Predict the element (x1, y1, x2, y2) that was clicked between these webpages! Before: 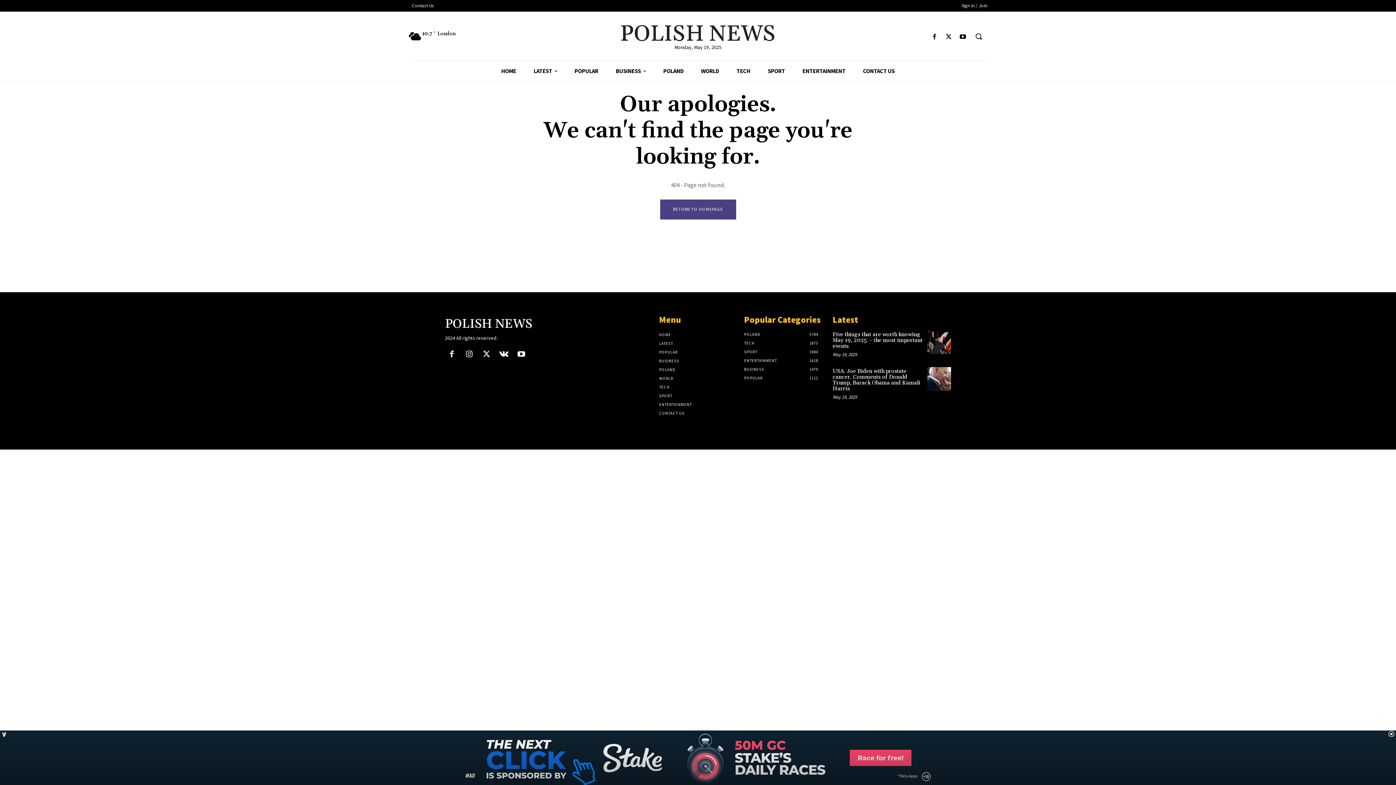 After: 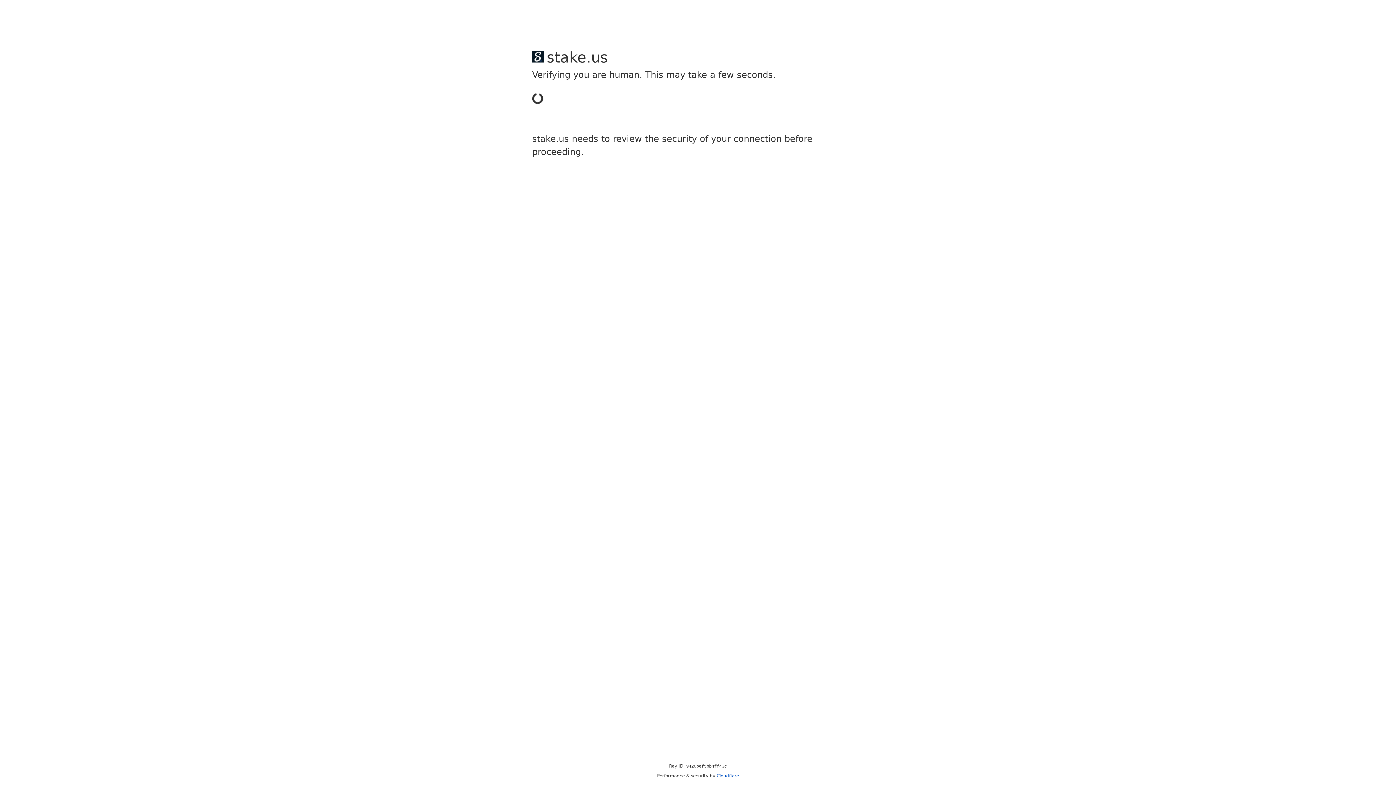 Action: bbox: (445, 317, 563, 331) label: POLISH NEWS